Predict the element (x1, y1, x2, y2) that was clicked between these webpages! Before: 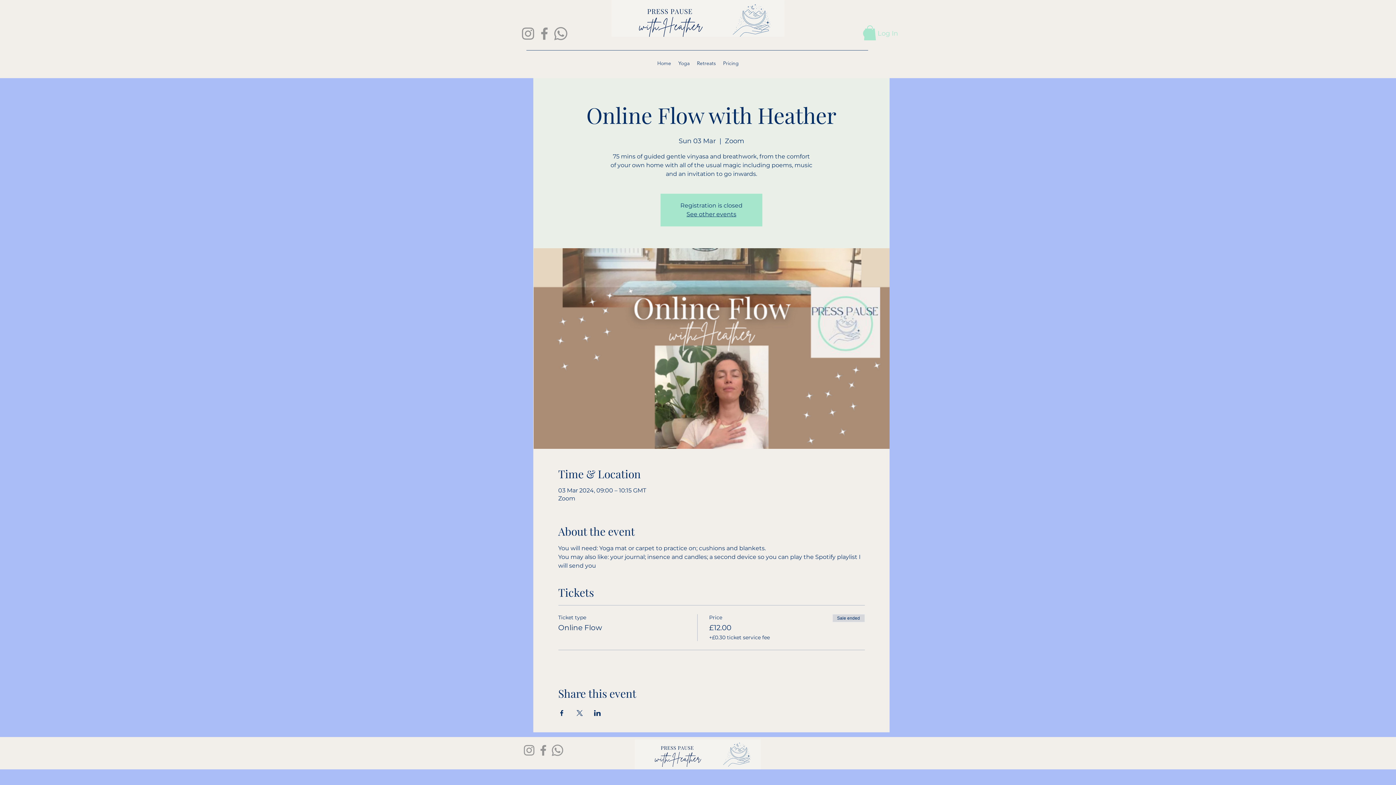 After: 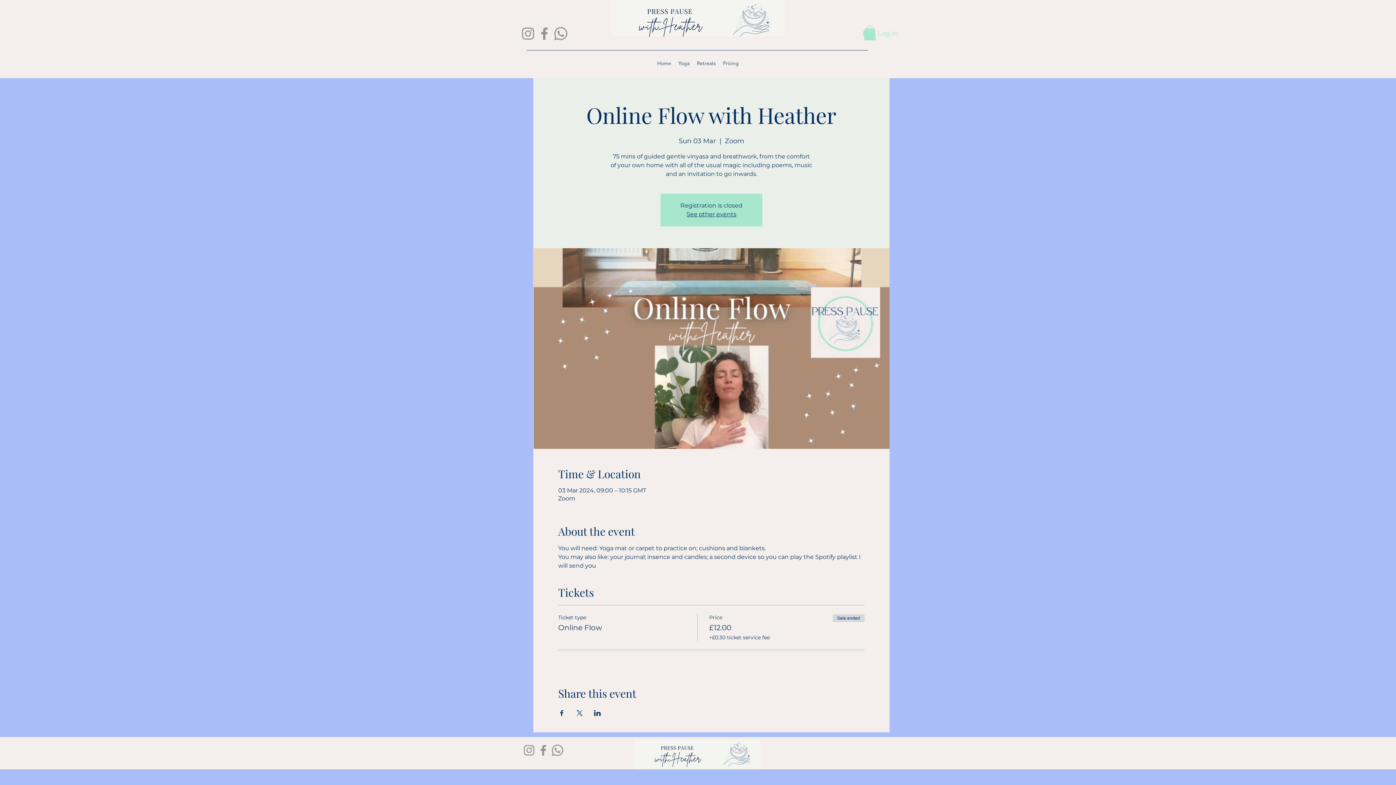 Action: label: Share event on Facebook bbox: (558, 710, 565, 716)